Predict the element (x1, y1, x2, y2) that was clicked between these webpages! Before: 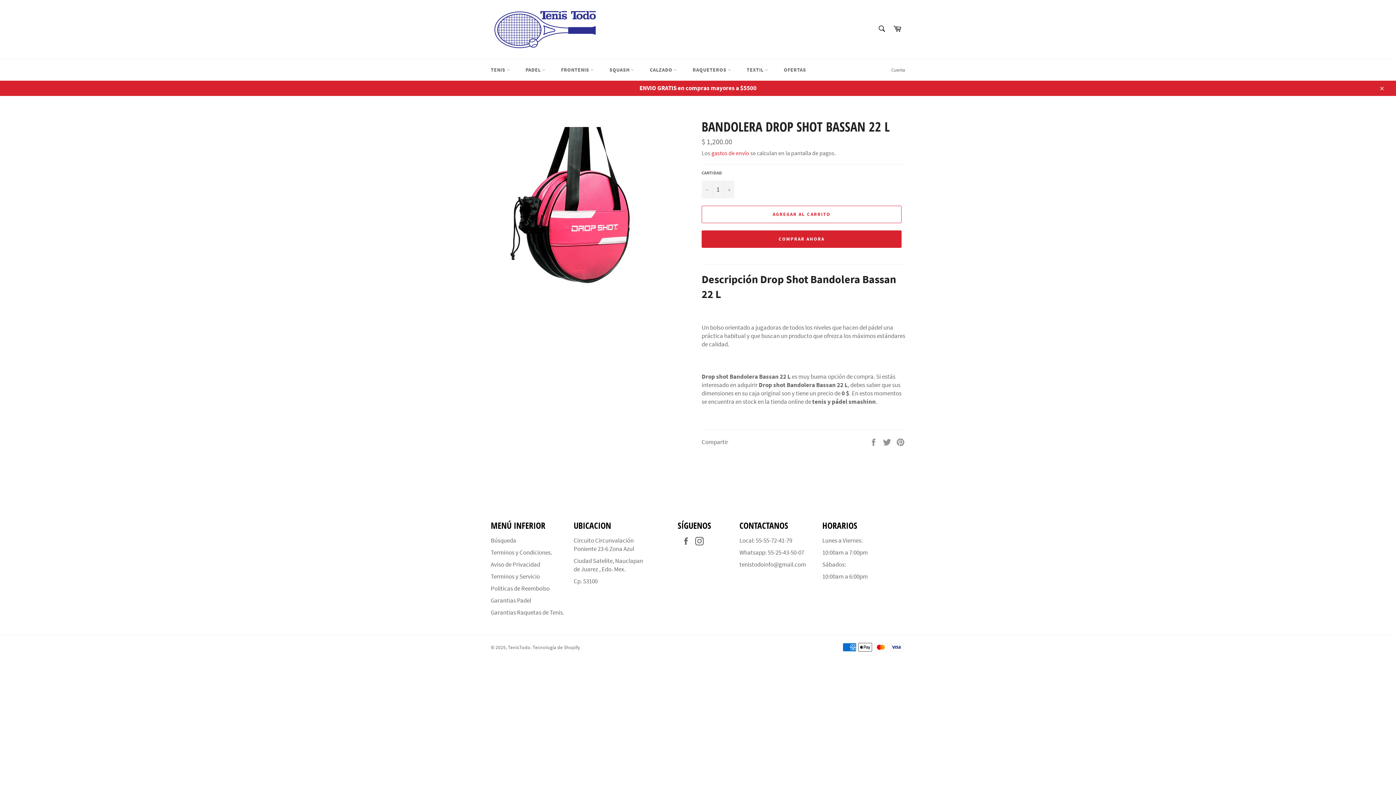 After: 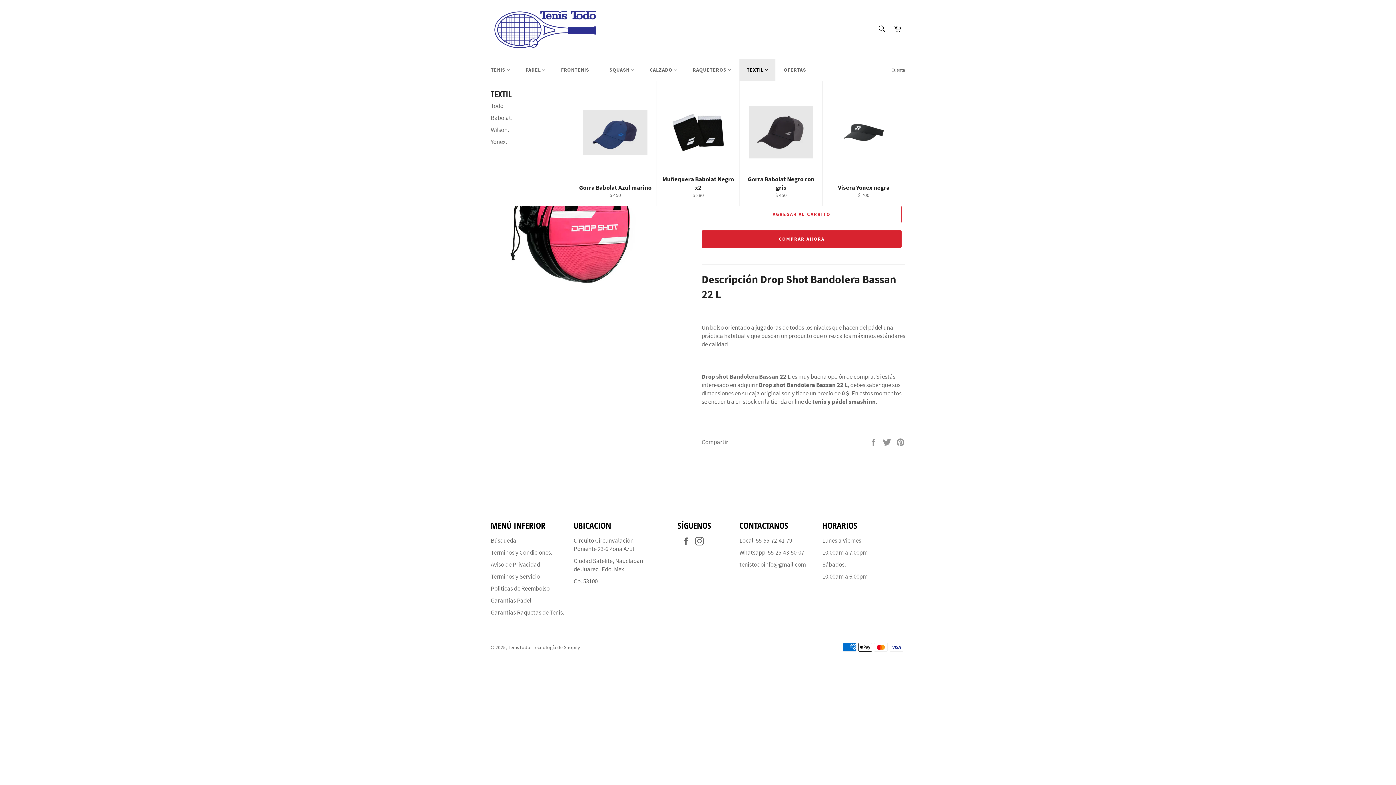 Action: label: TEXTIL  bbox: (739, 59, 775, 80)